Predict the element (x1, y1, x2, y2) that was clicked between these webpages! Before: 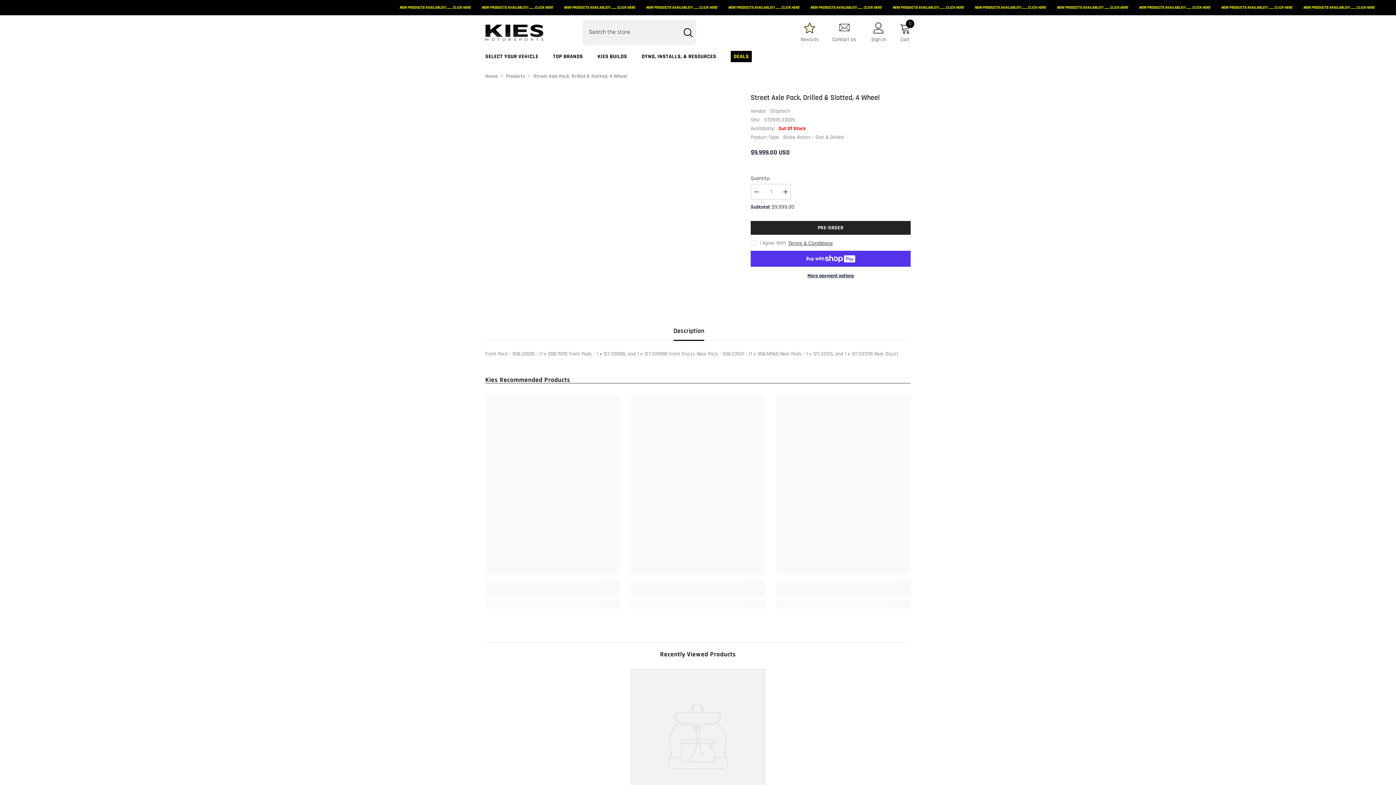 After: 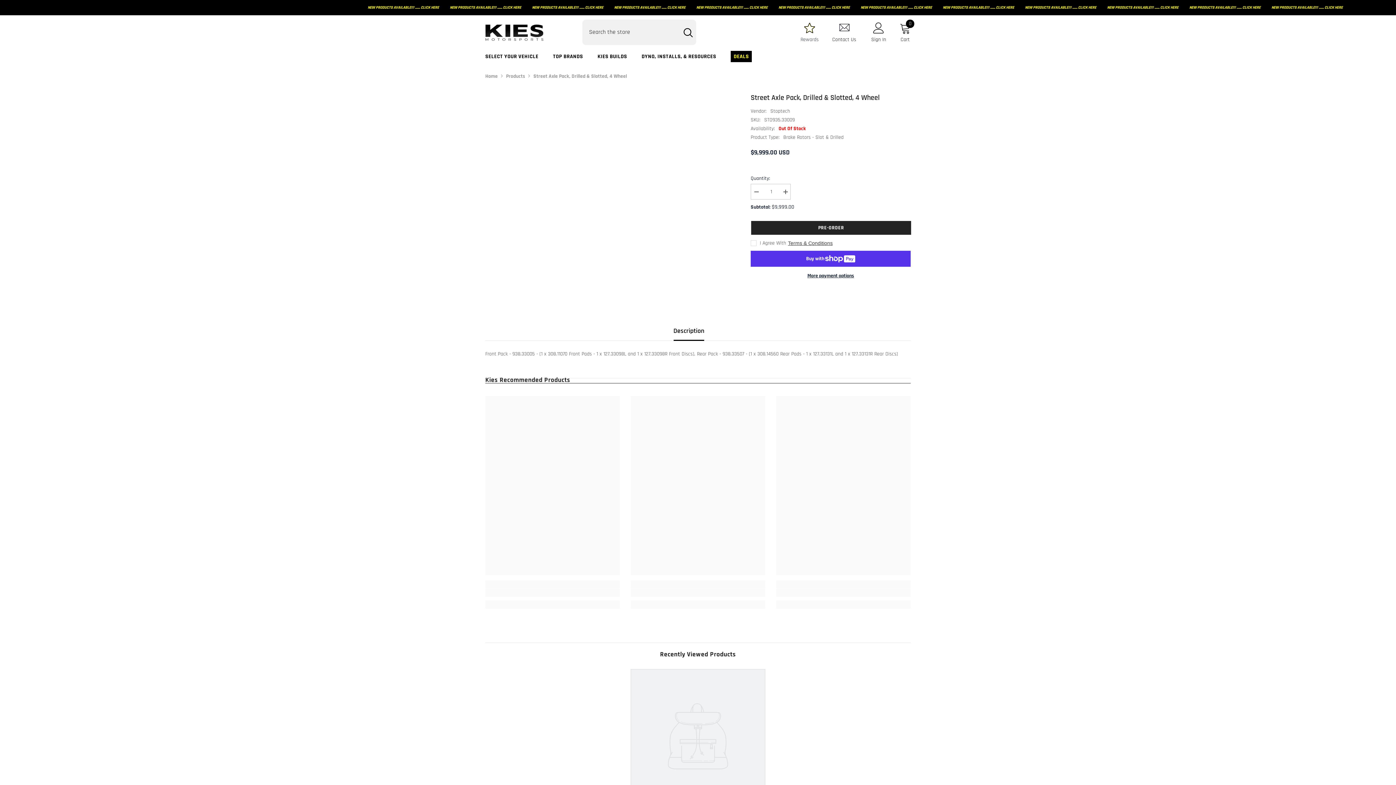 Action: bbox: (673, 321, 704, 340) label: Description